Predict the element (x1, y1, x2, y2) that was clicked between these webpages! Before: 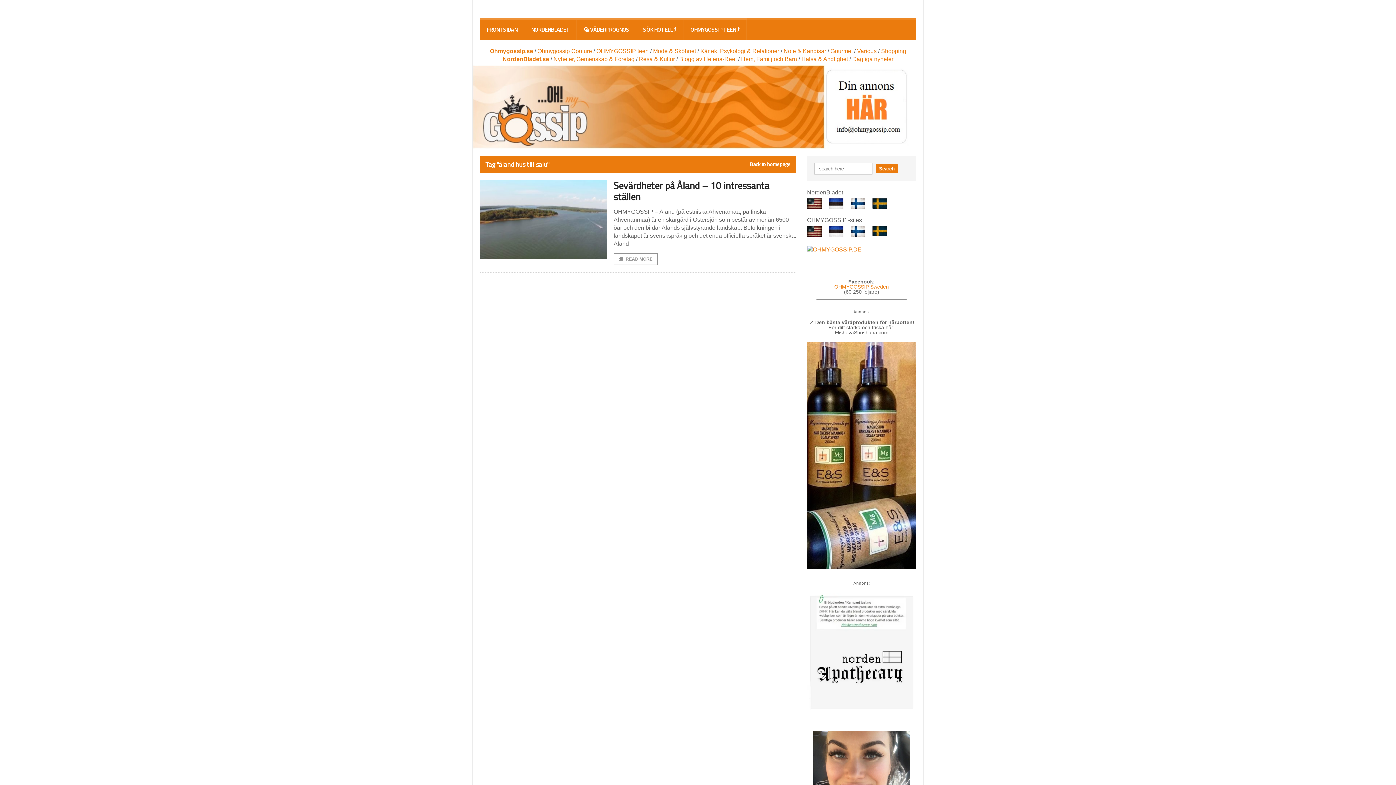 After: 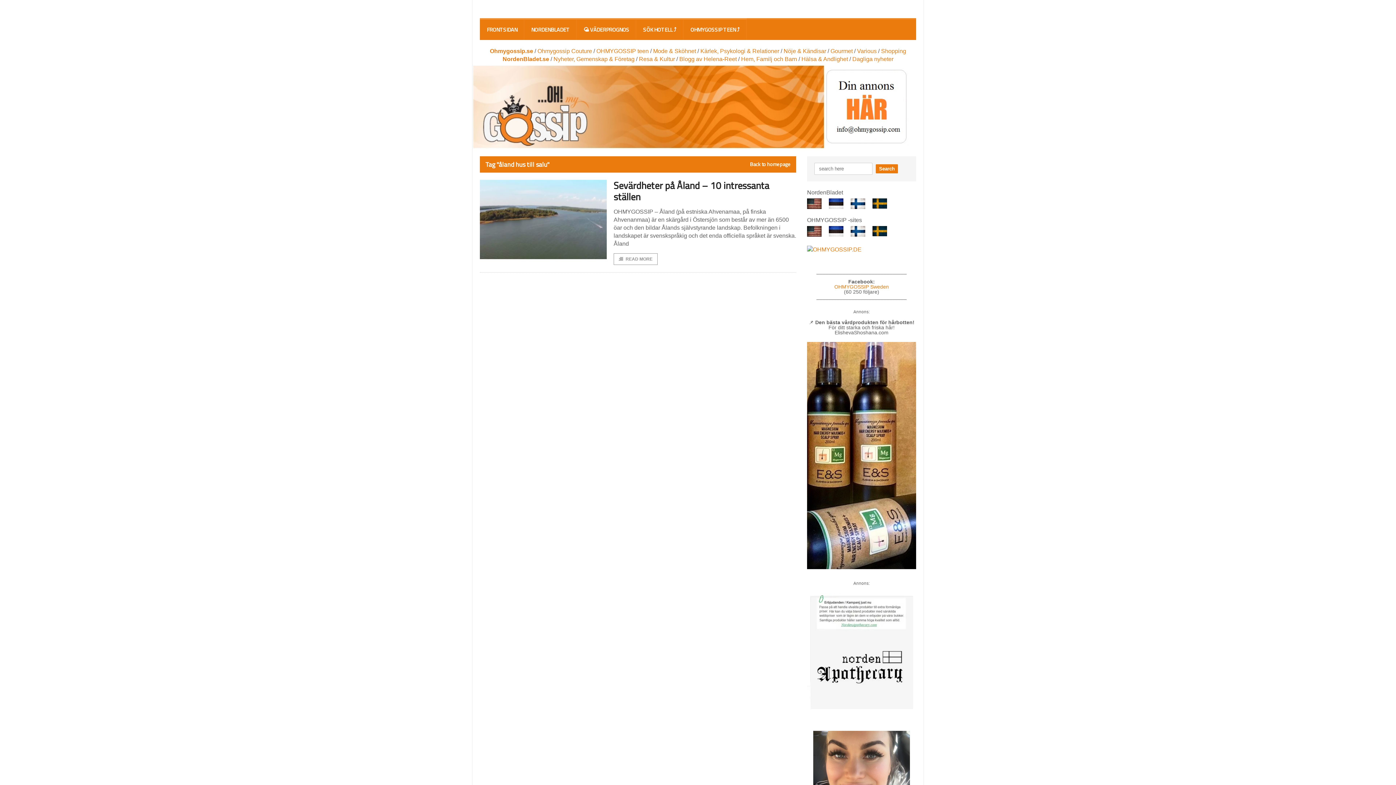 Action: label: Ohmygossip Couture bbox: (537, 48, 592, 54)